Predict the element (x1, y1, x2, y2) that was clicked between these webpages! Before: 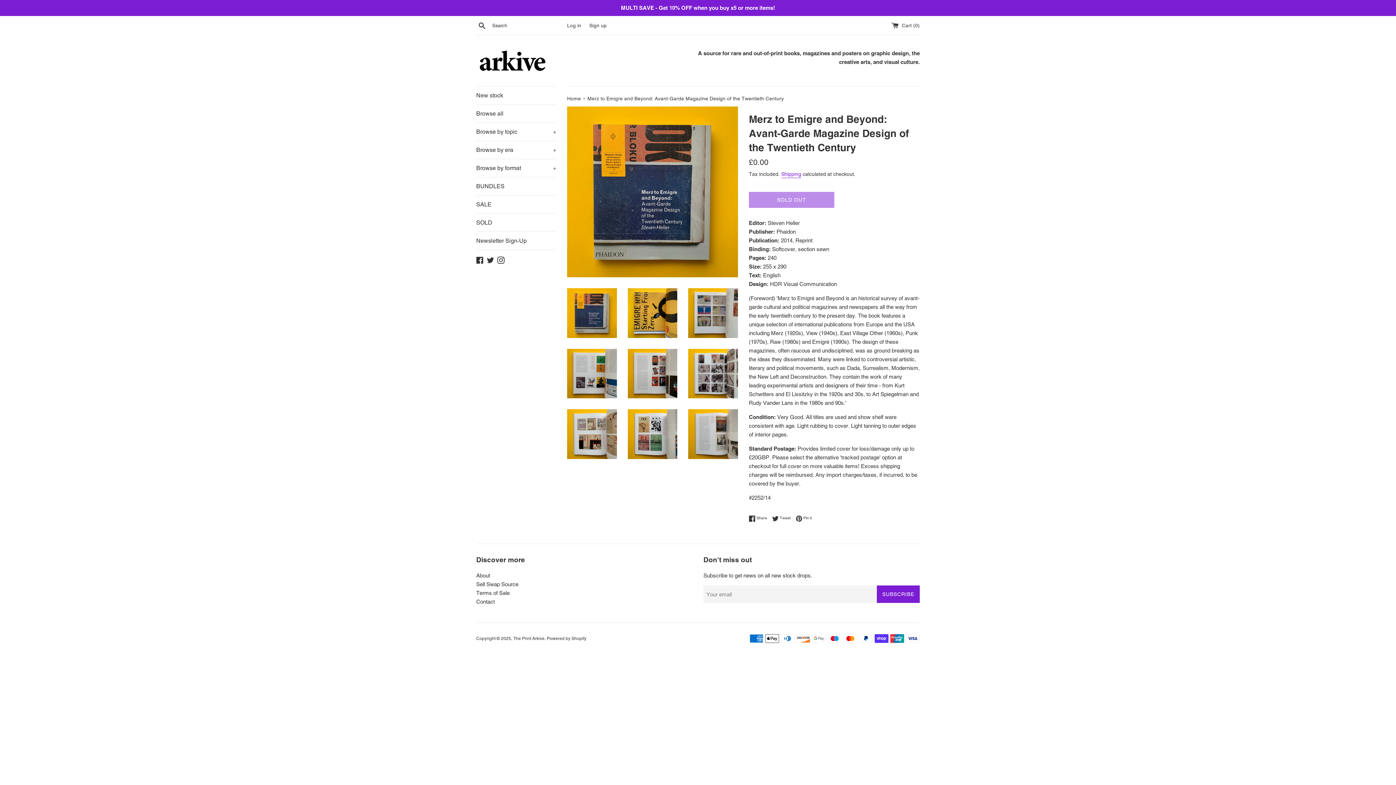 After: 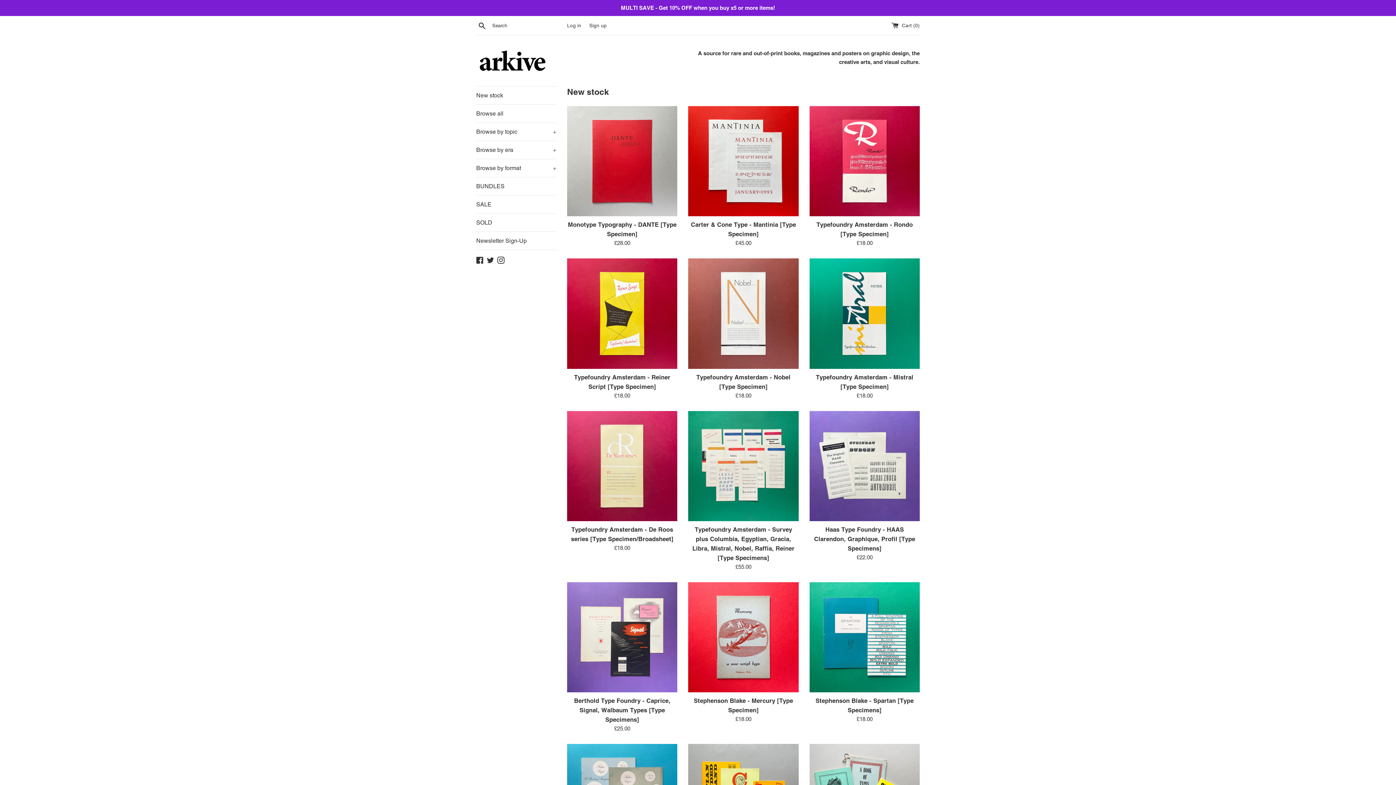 Action: label: The Print Arkive bbox: (513, 636, 544, 641)